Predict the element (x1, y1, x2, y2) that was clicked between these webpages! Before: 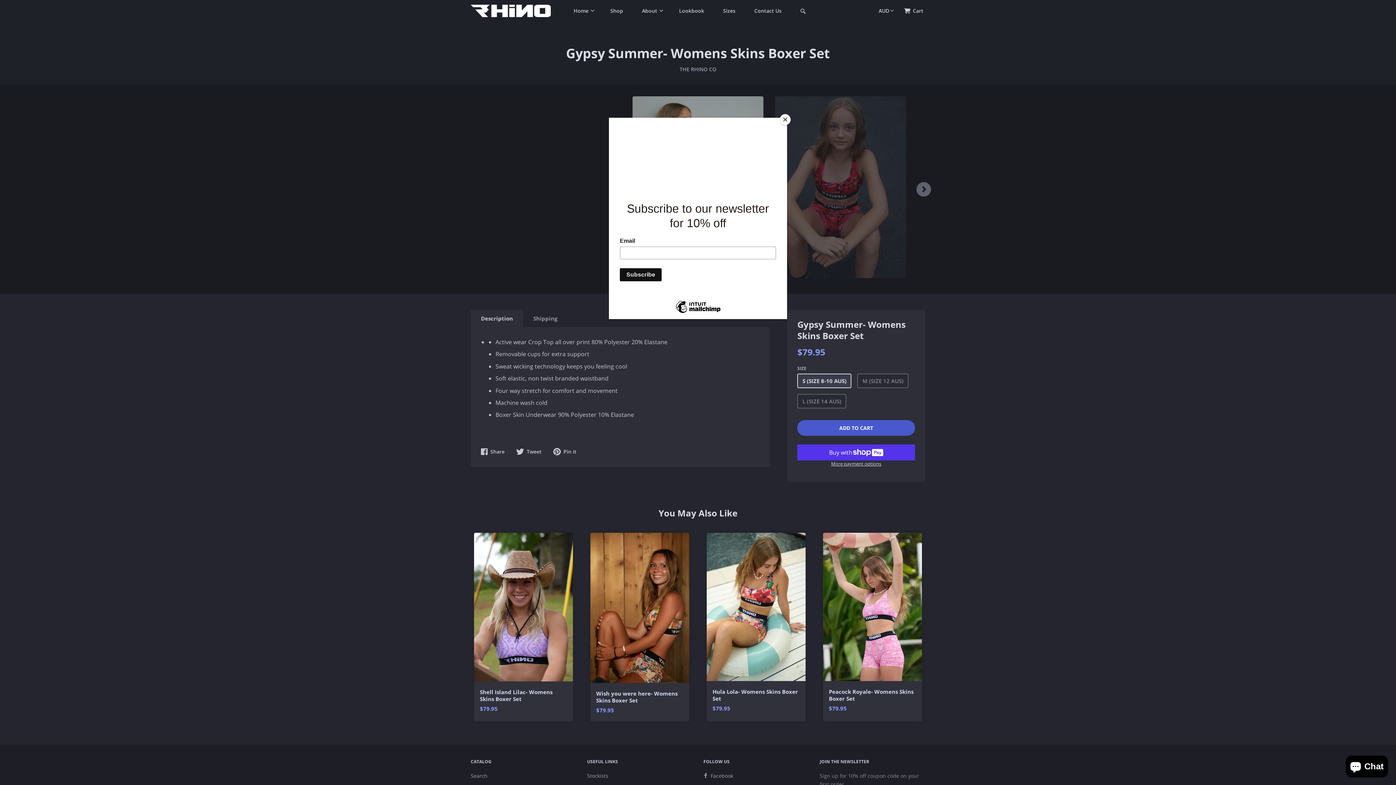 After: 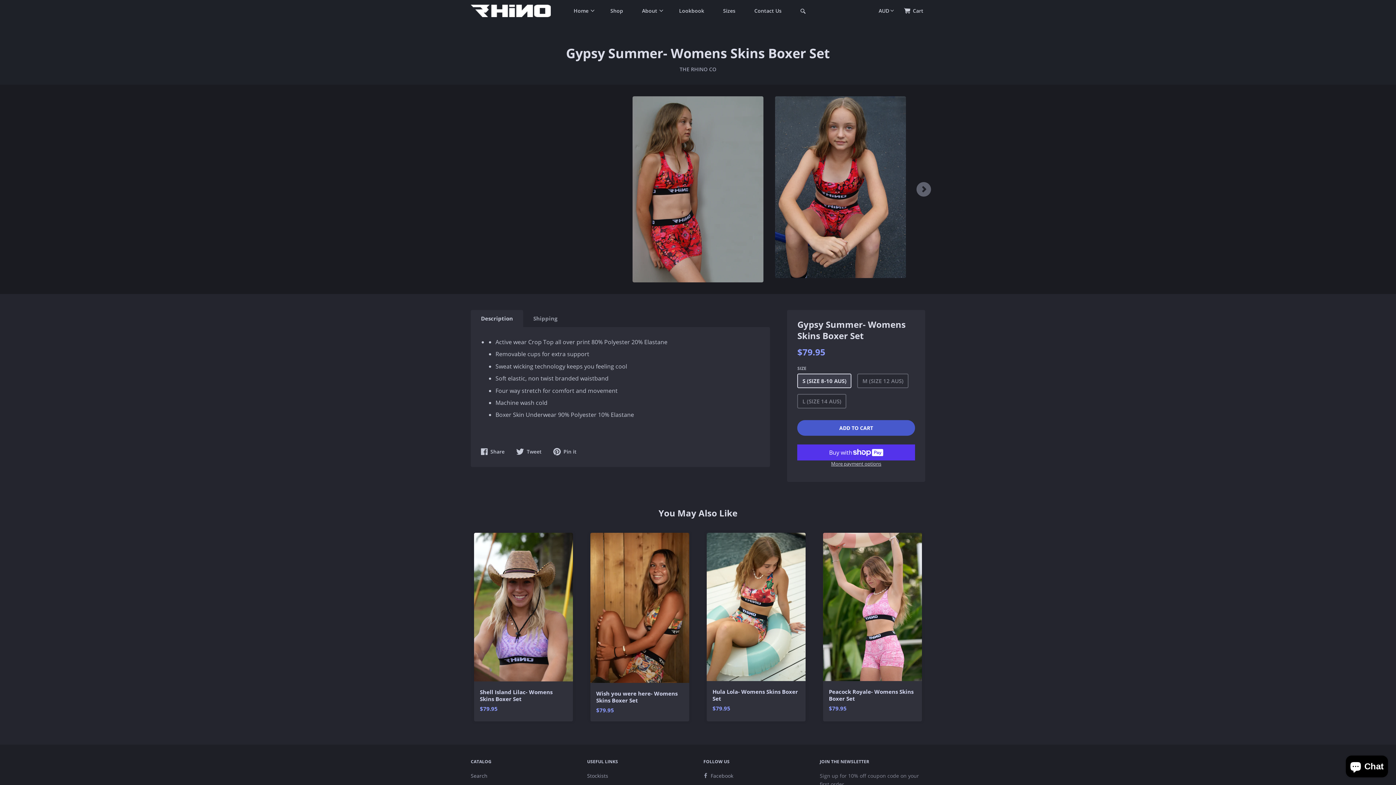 Action: label: Close bbox: (780, 114, 790, 125)